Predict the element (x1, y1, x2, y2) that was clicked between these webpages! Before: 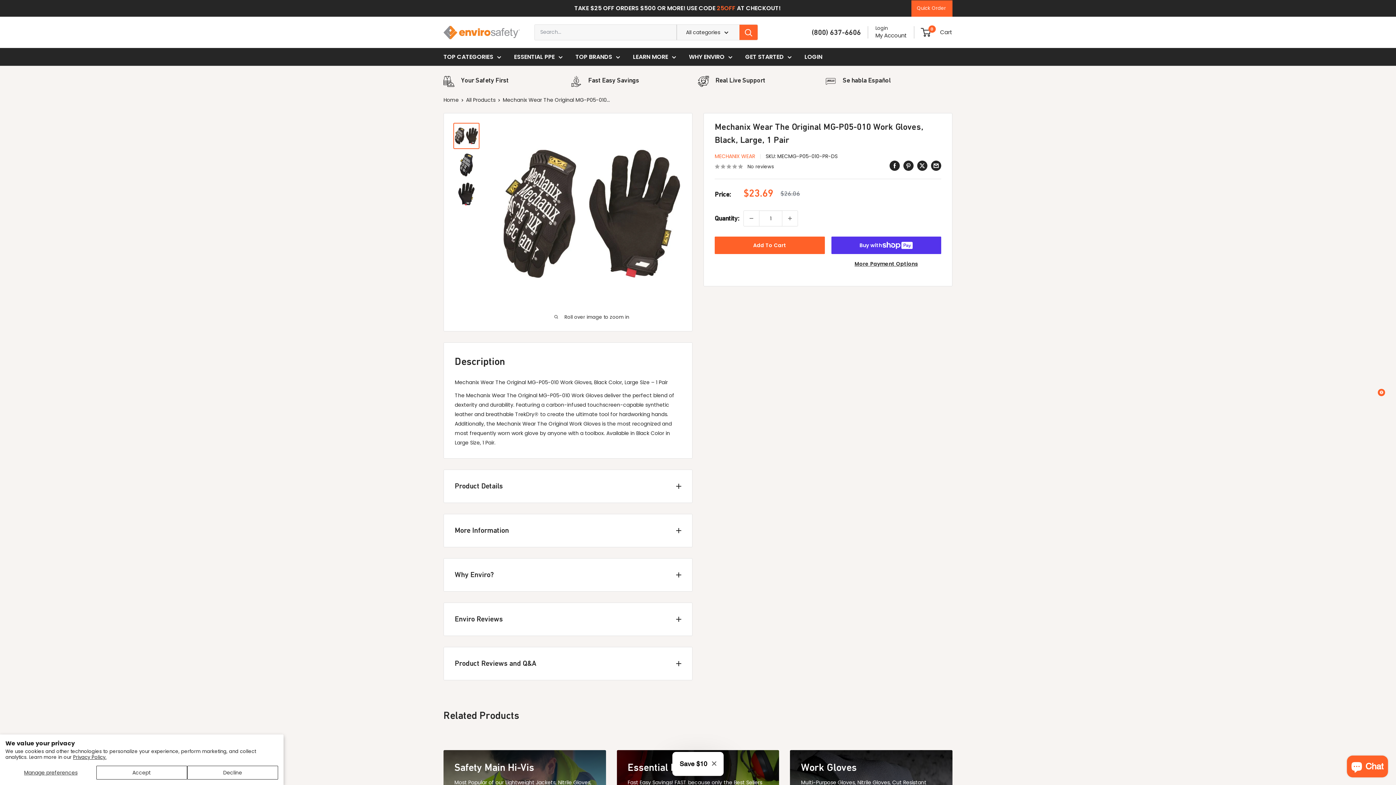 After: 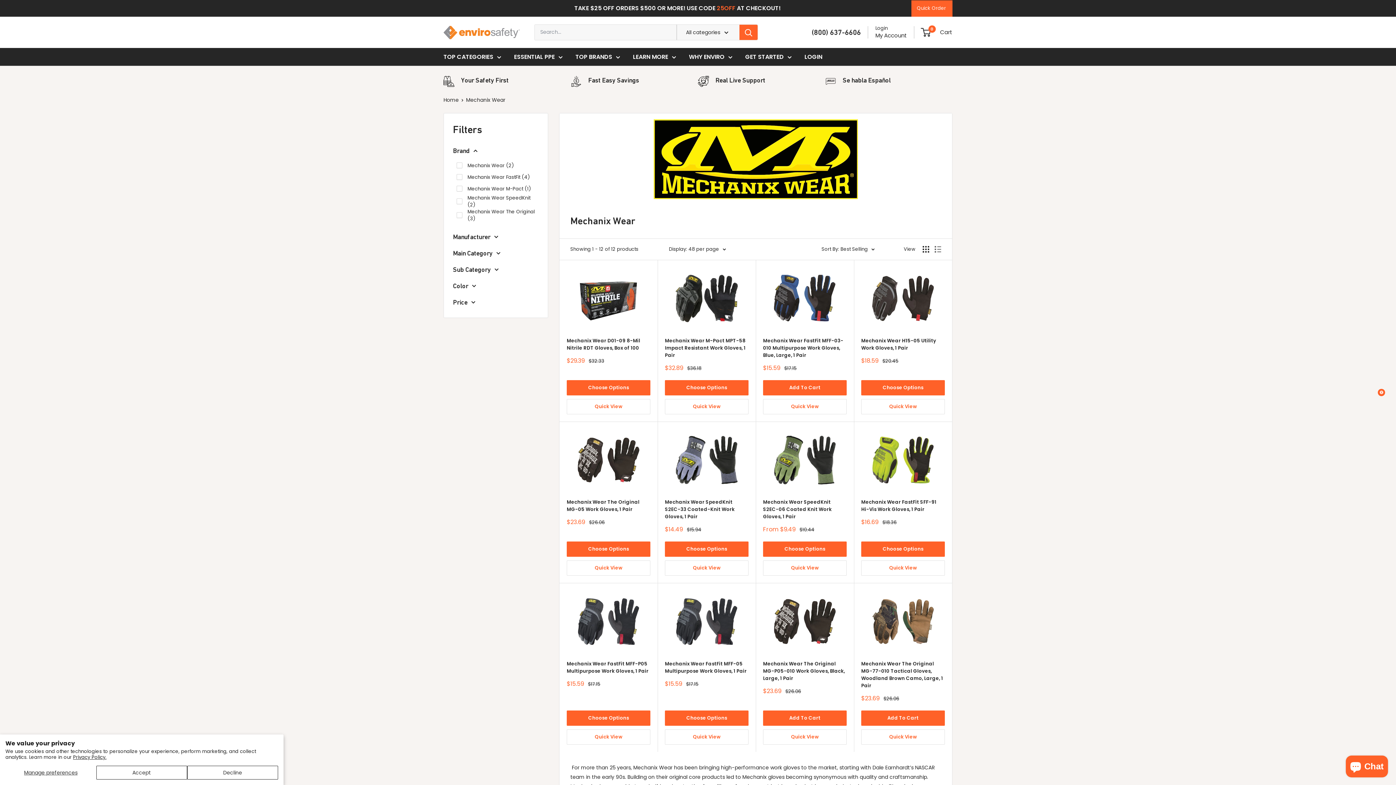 Action: bbox: (714, 152, 755, 160) label: MECHANIX WEAR